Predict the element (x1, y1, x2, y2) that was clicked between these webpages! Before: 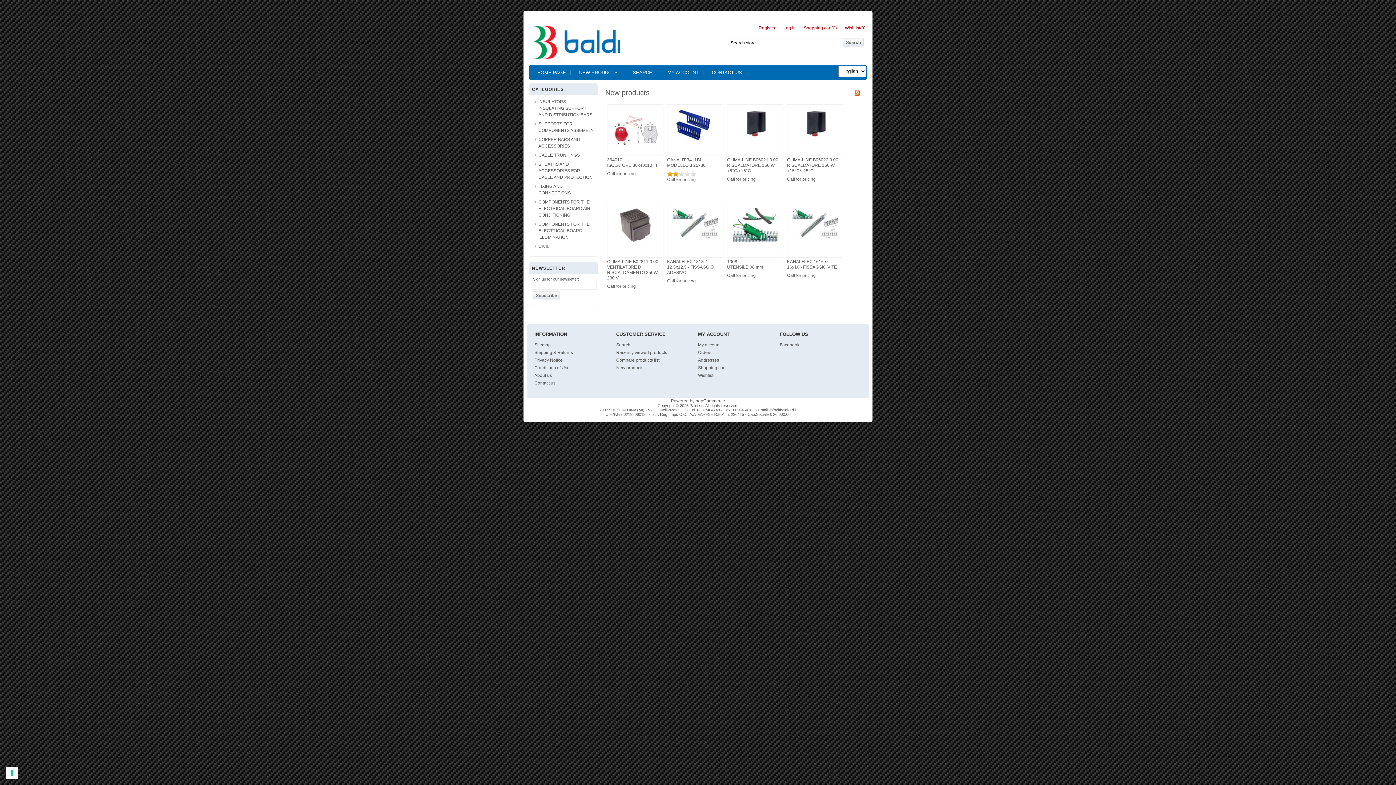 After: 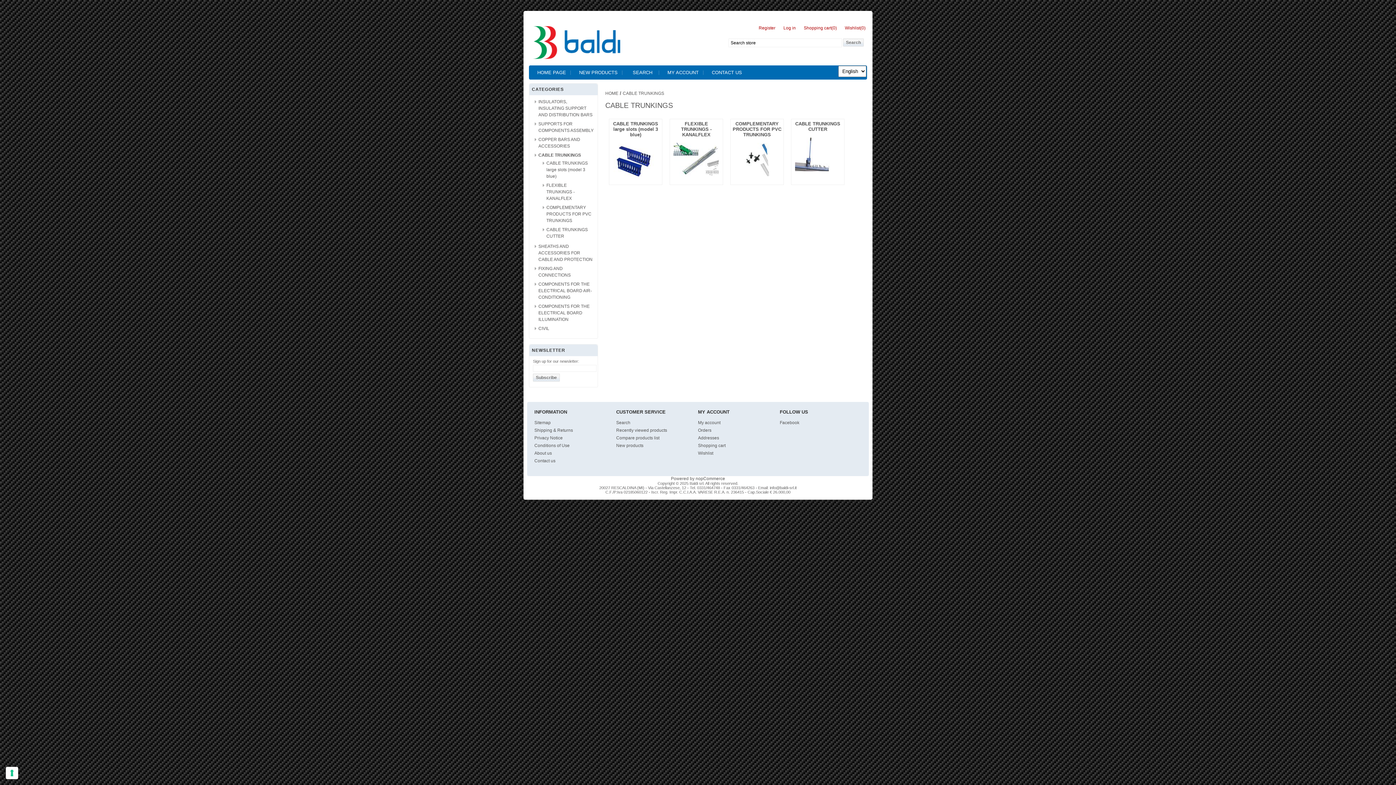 Action: label: CABLE TRUNKINGS bbox: (538, 152, 580, 157)